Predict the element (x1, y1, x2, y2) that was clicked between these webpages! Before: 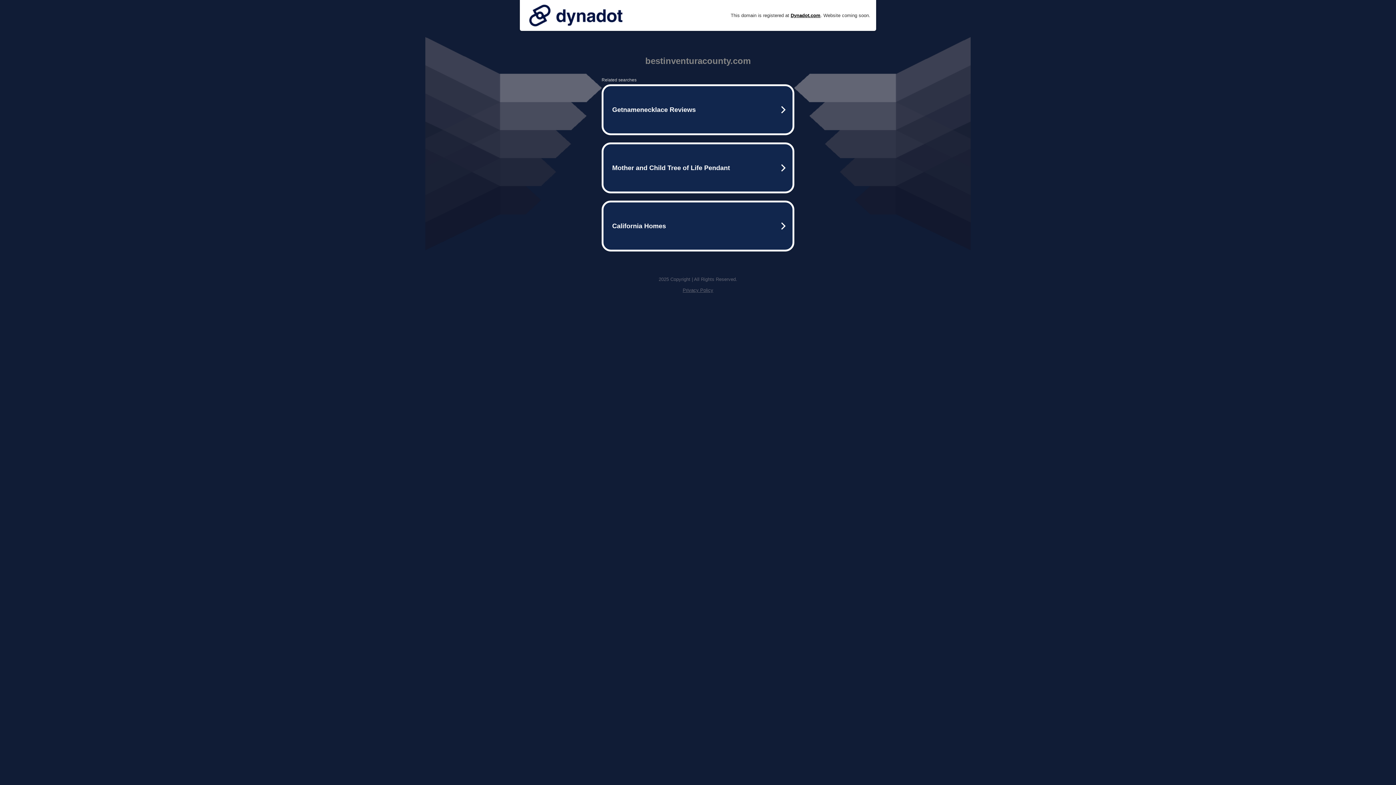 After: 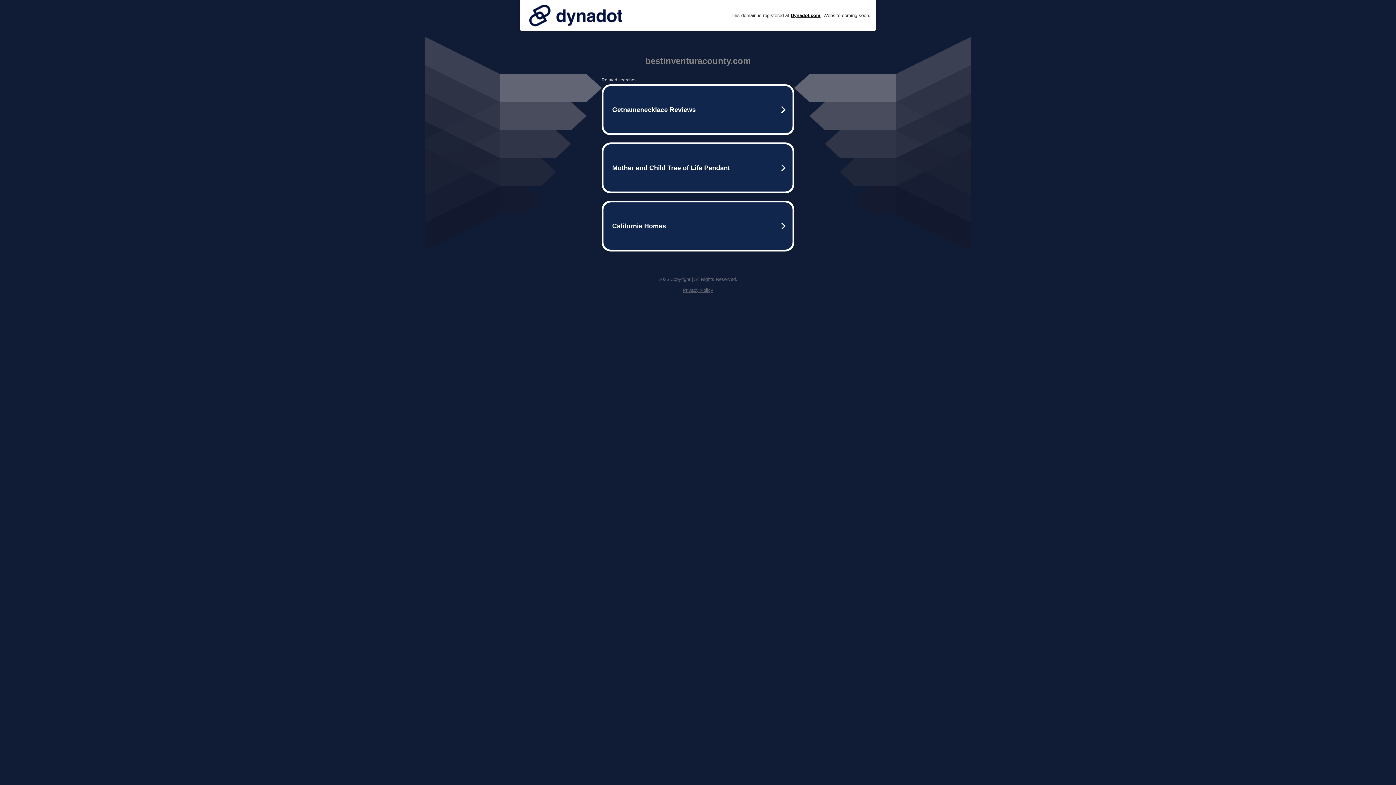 Action: label: Privacy Policy bbox: (682, 287, 713, 293)